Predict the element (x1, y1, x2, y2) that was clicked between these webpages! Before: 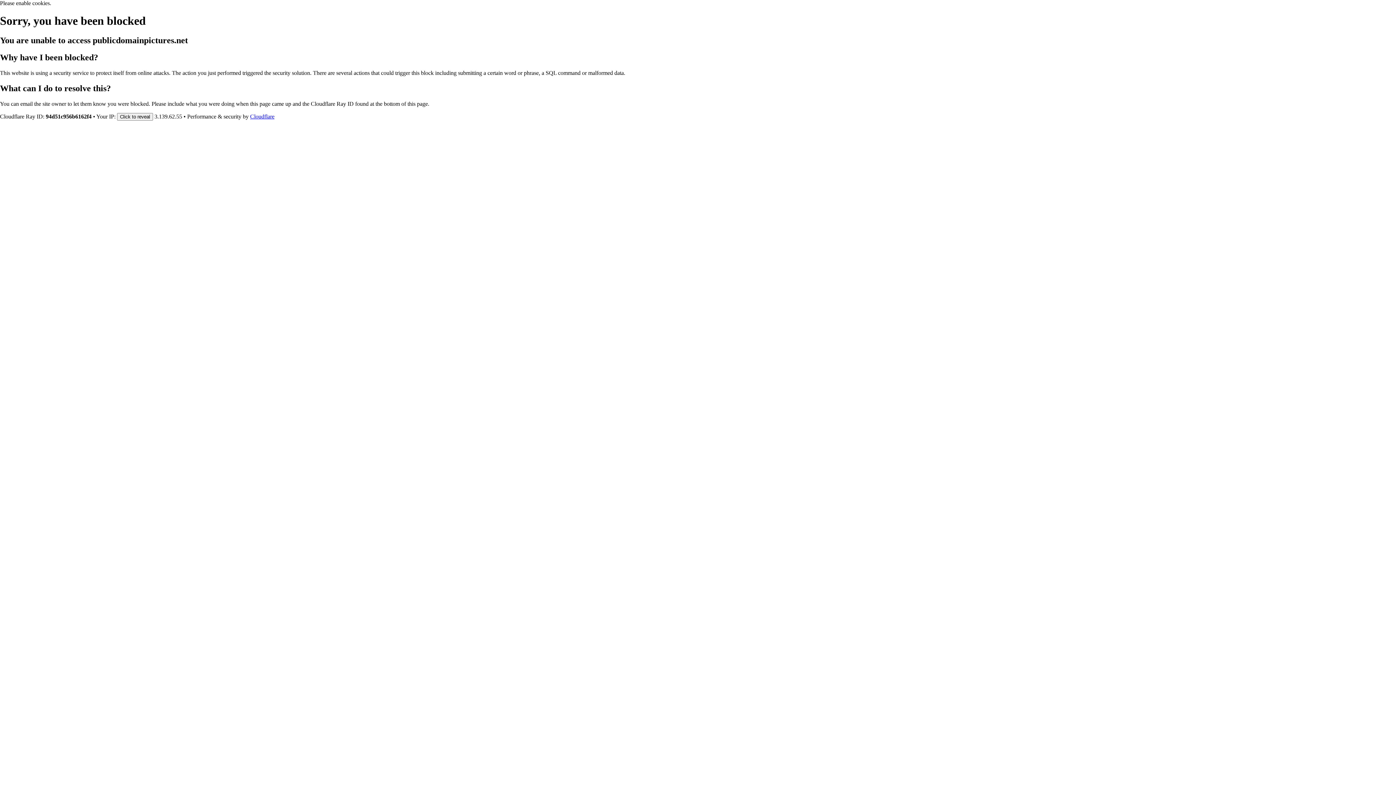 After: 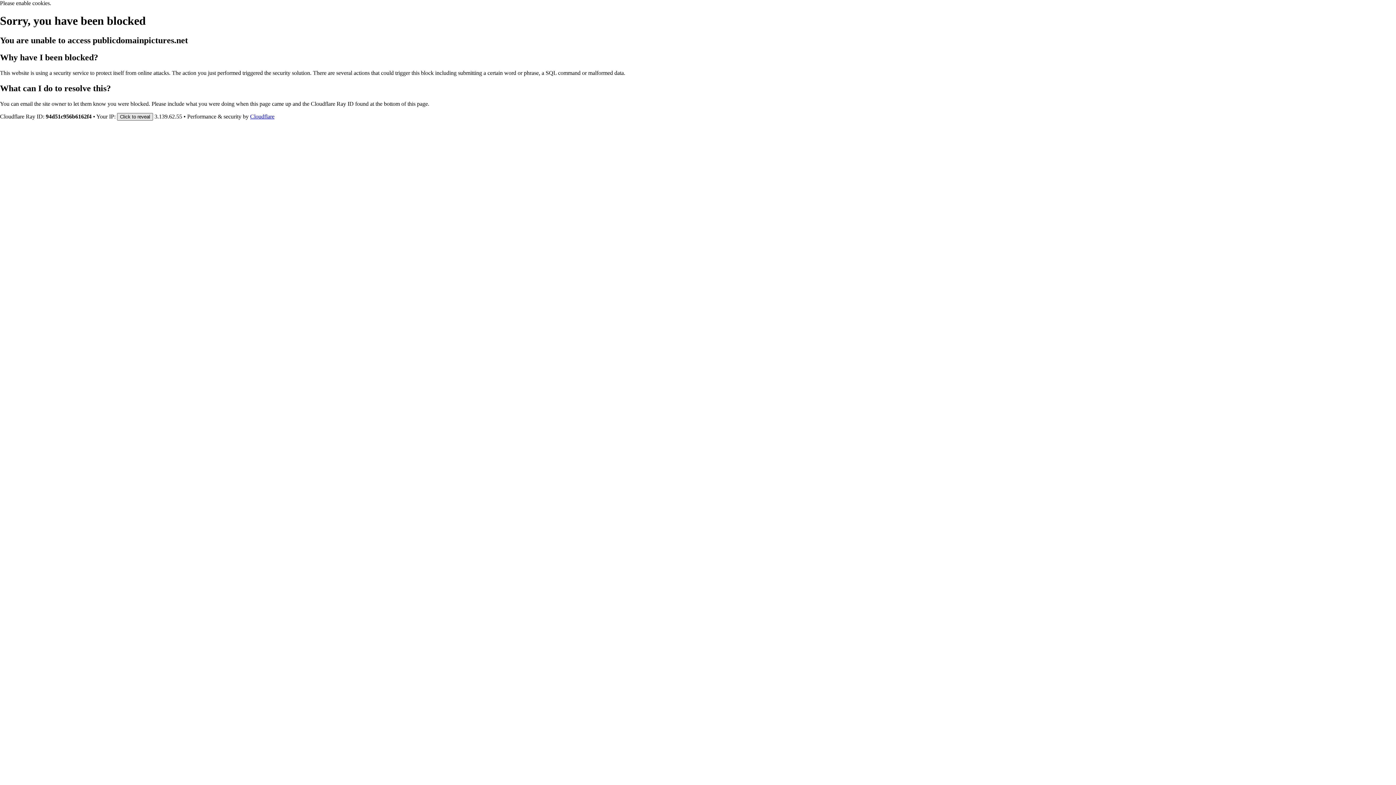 Action: label: Click to reveal bbox: (117, 112, 153, 120)